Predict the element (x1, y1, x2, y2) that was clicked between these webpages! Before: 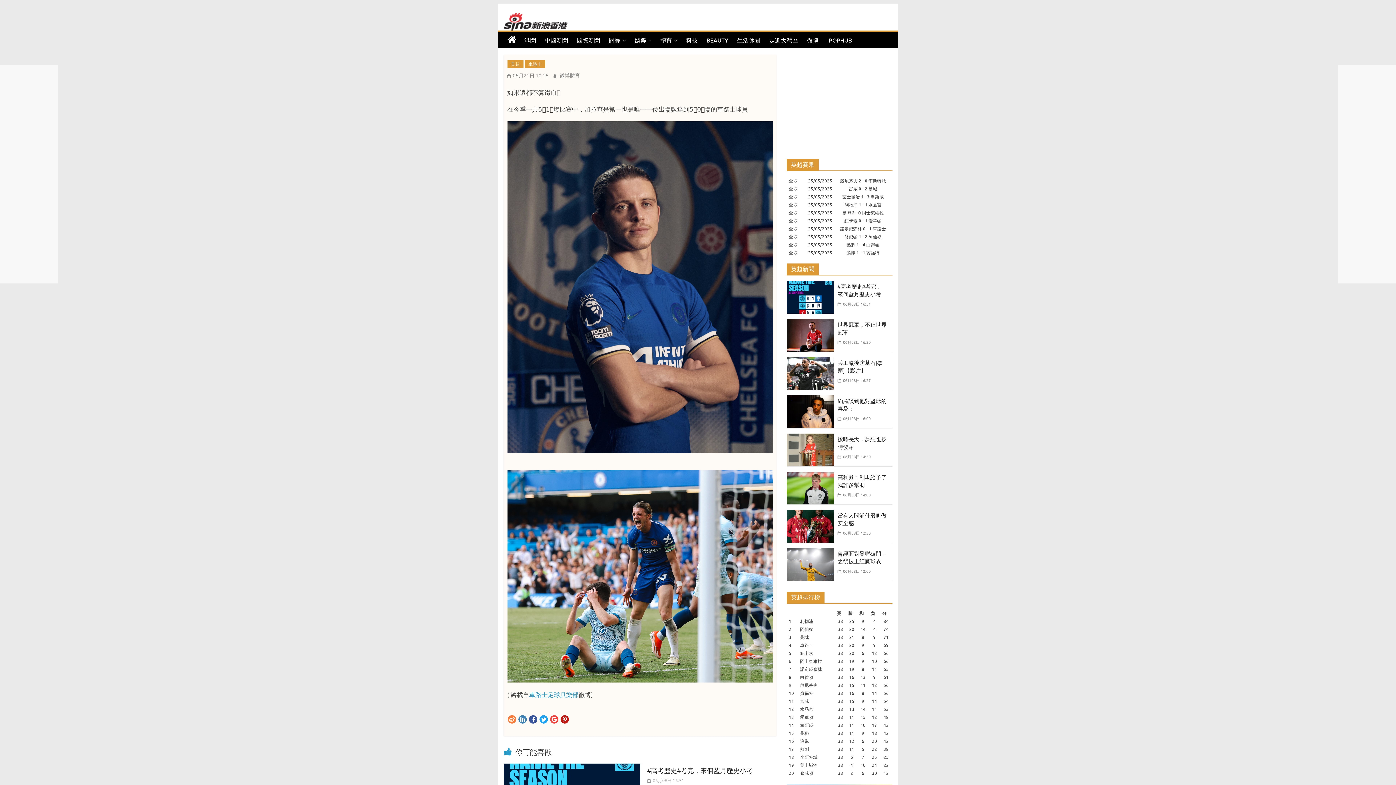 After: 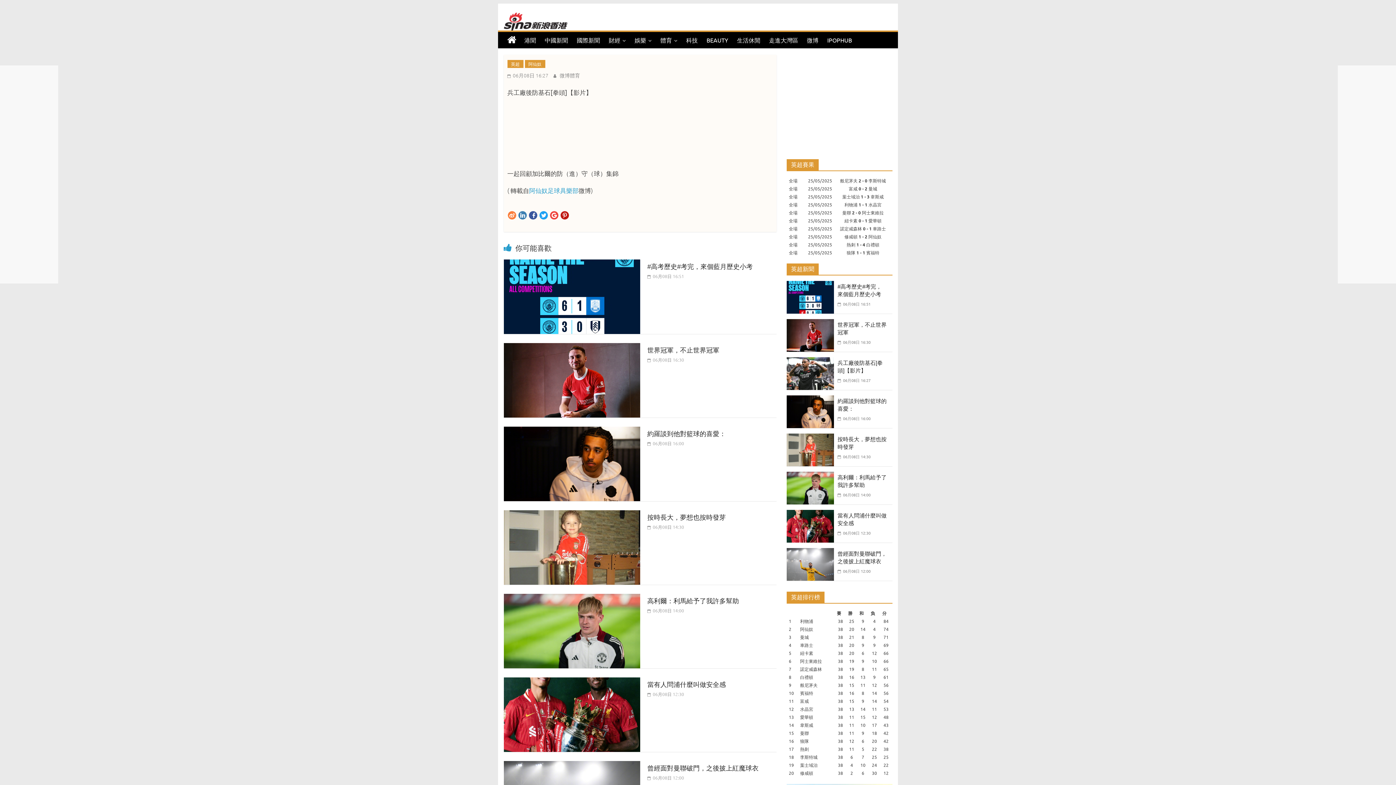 Action: bbox: (786, 358, 834, 364)